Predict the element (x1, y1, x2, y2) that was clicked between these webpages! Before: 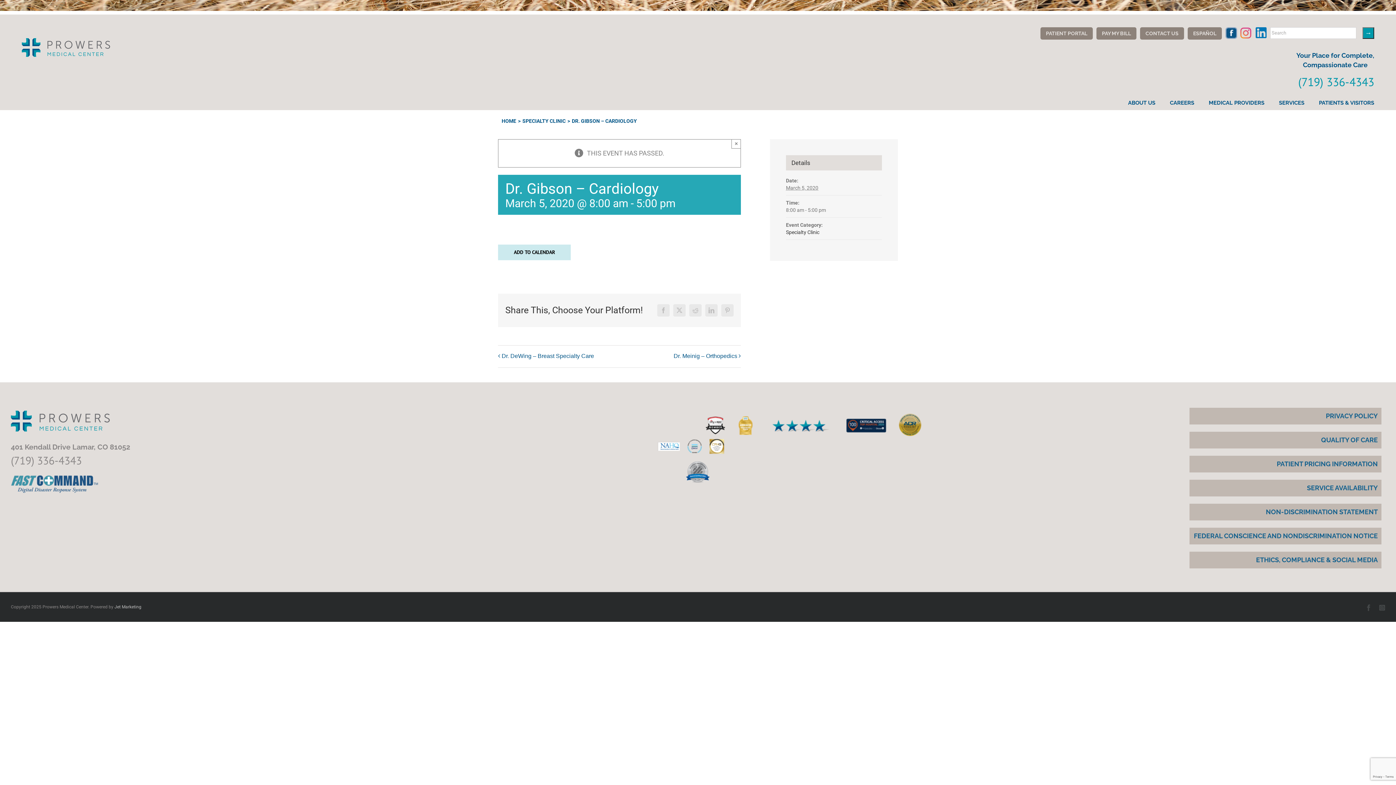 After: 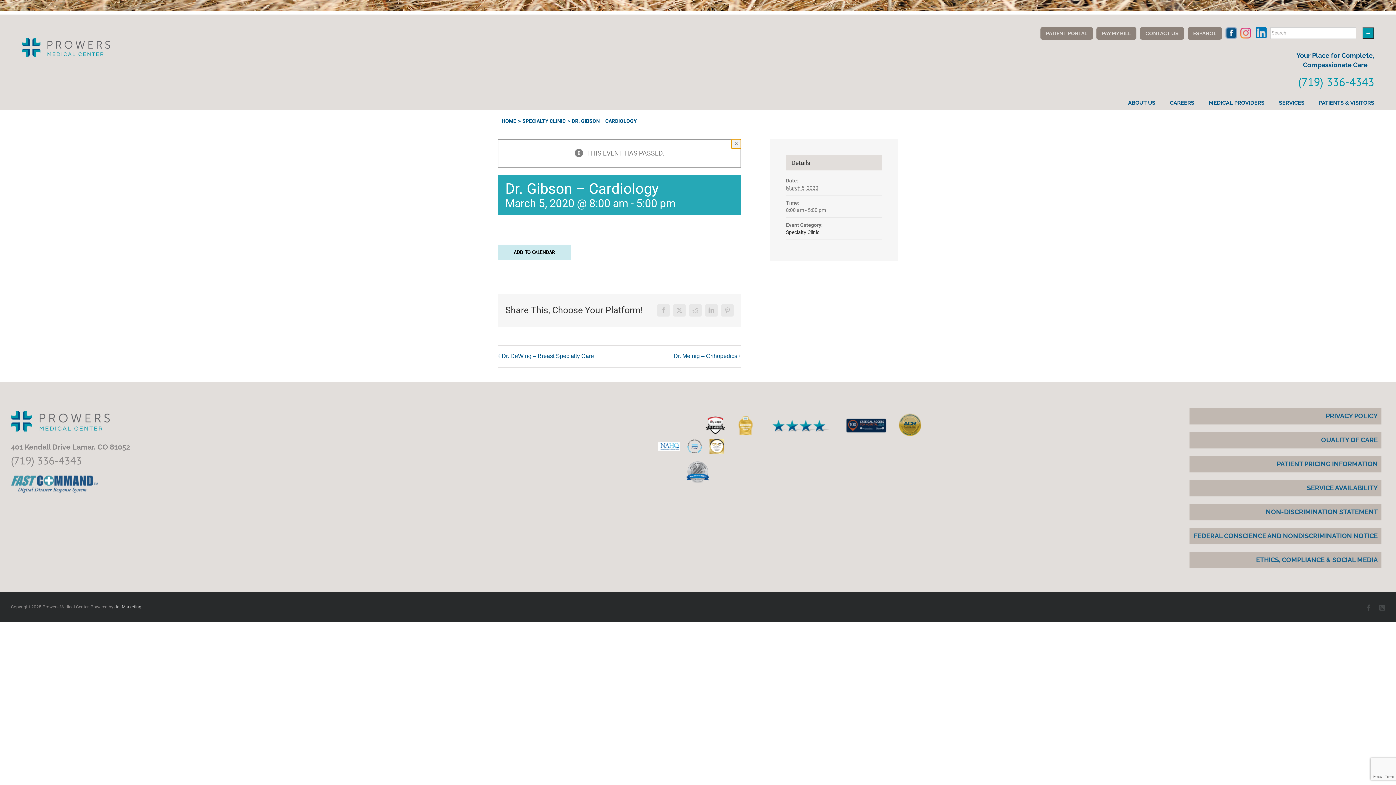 Action: label: Close bbox: (731, 139, 741, 148)